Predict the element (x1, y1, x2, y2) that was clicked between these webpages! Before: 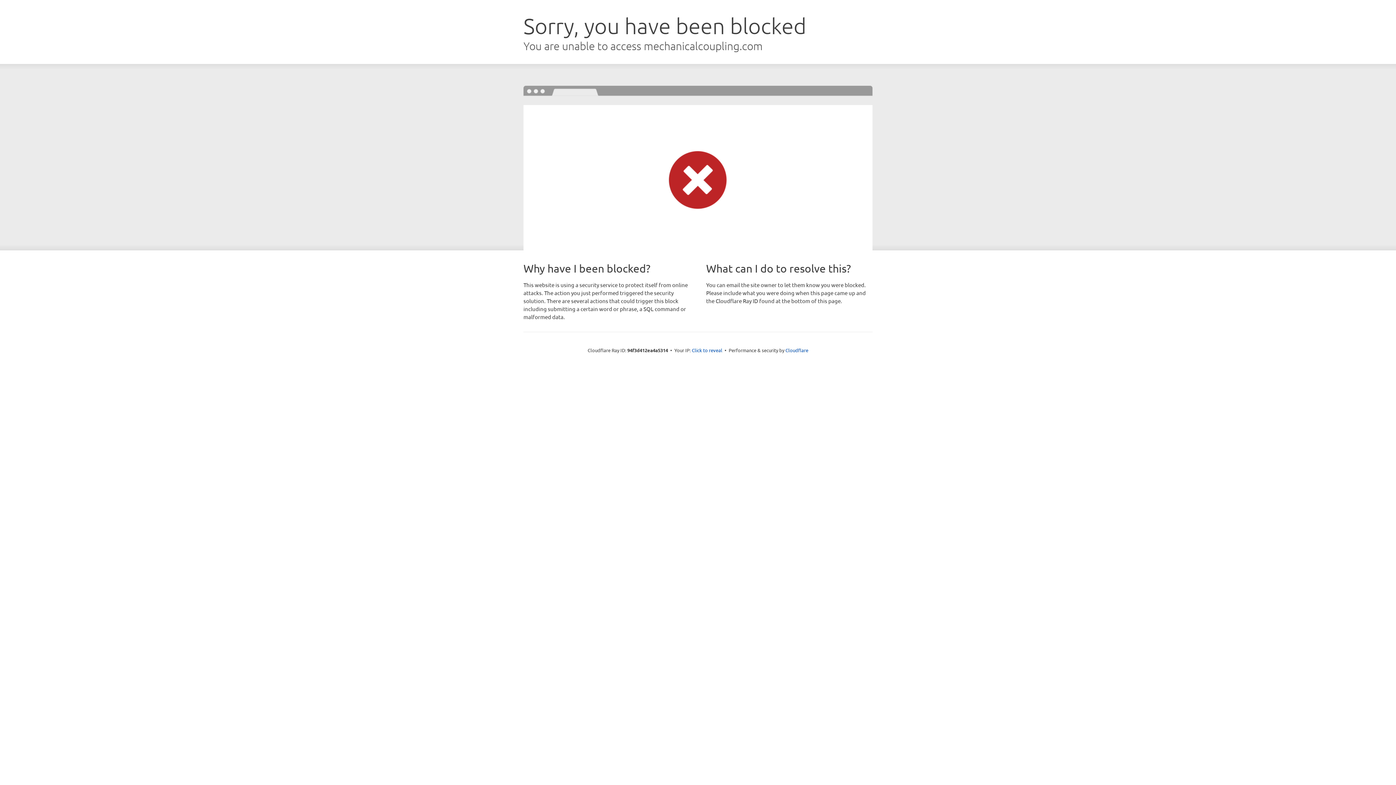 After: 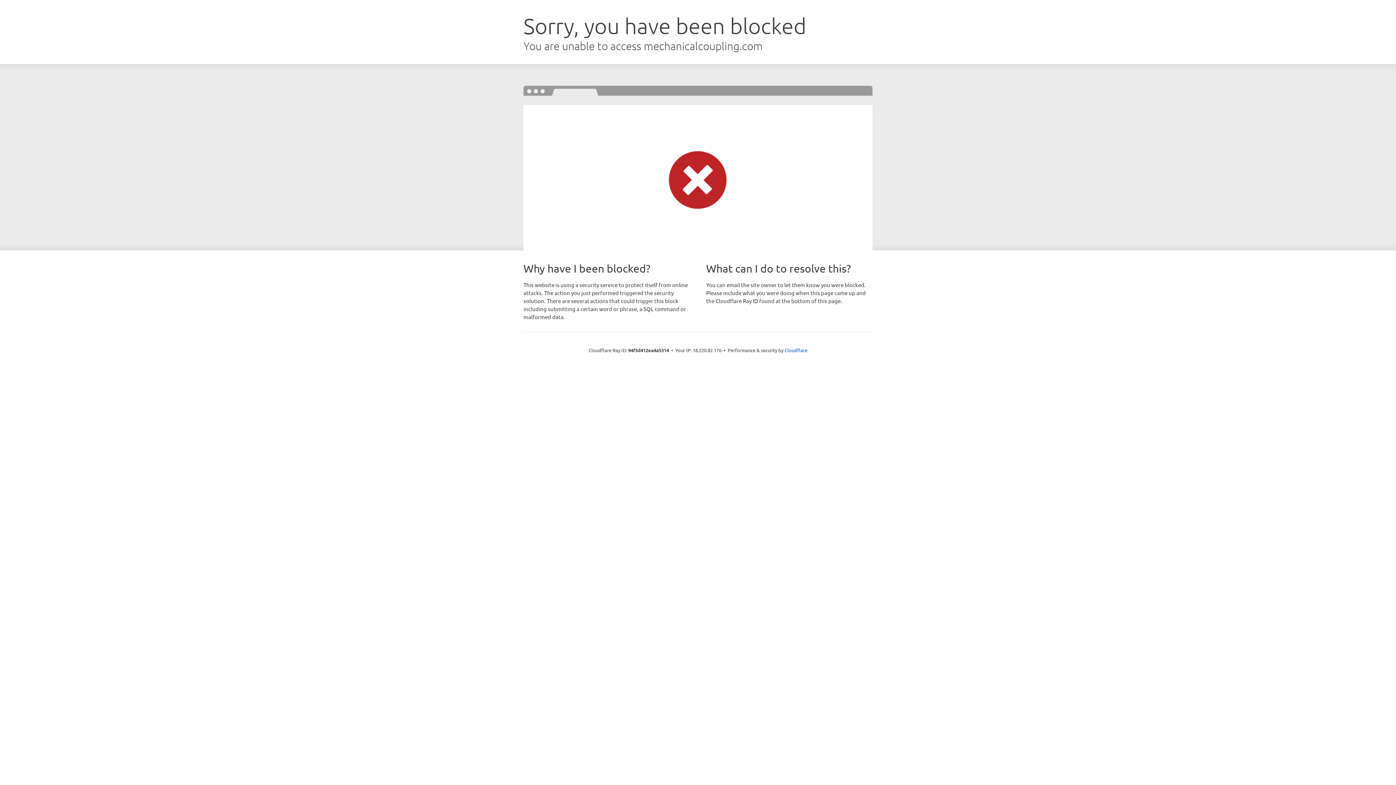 Action: bbox: (692, 346, 722, 353) label: Click to reveal